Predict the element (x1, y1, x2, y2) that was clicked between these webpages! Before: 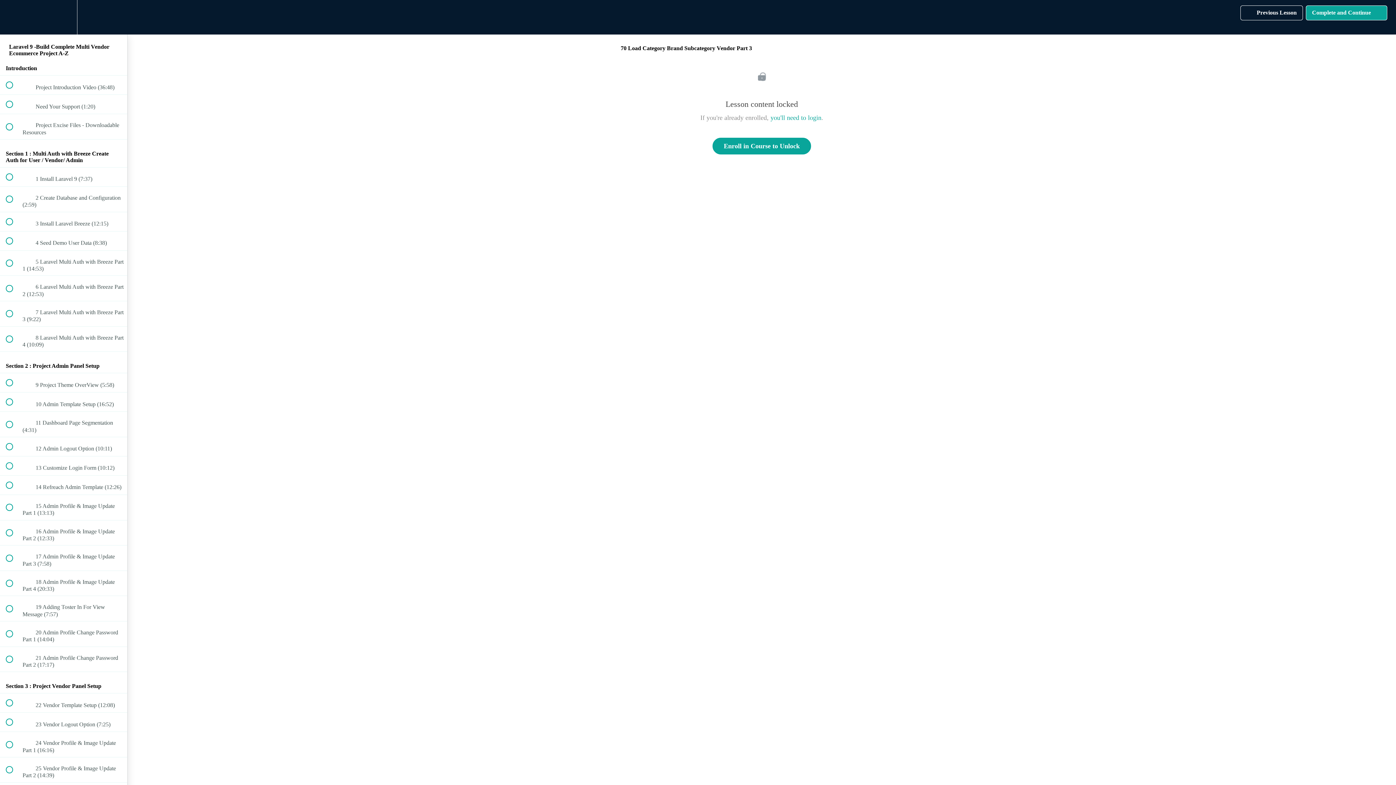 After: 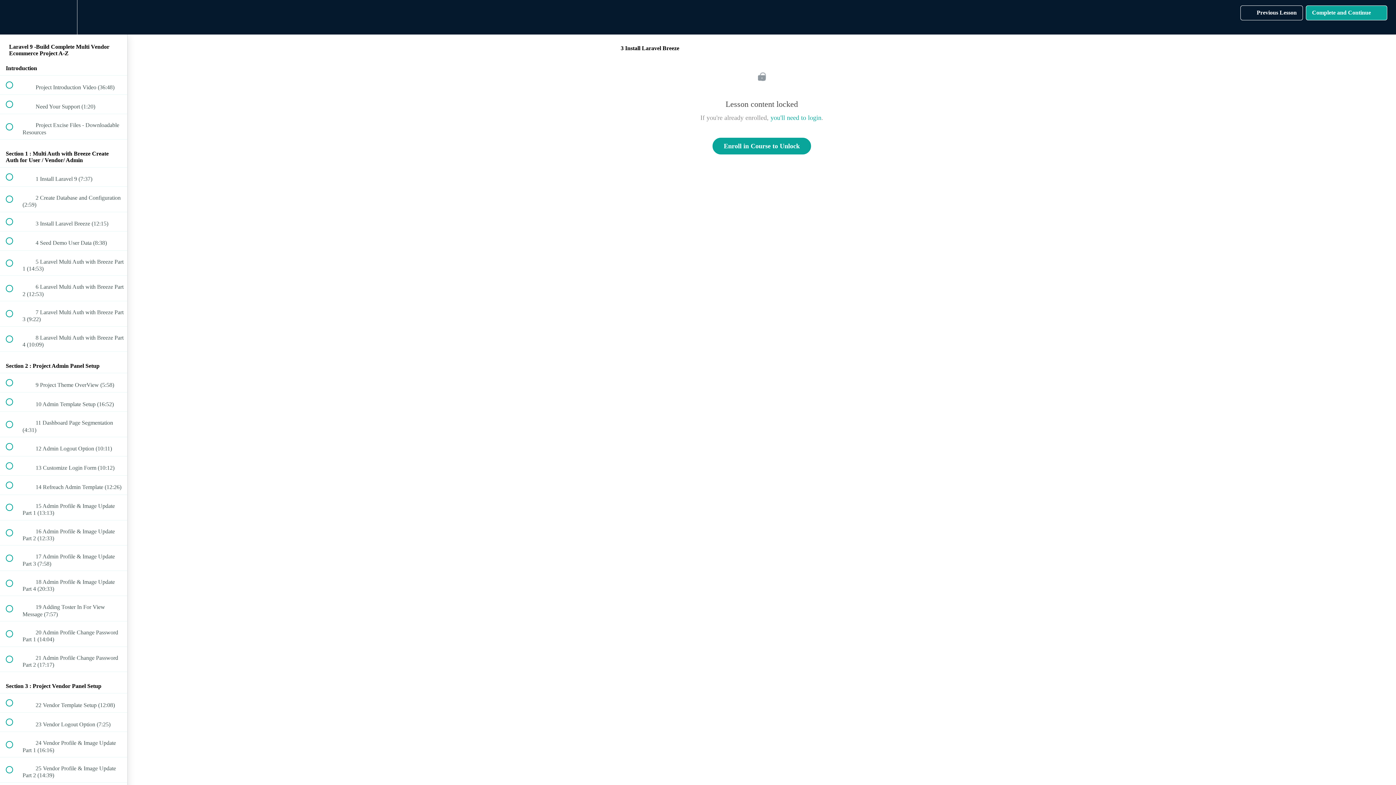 Action: label:  
 3 Install Laravel Breeze (12:15) bbox: (0, 212, 127, 231)